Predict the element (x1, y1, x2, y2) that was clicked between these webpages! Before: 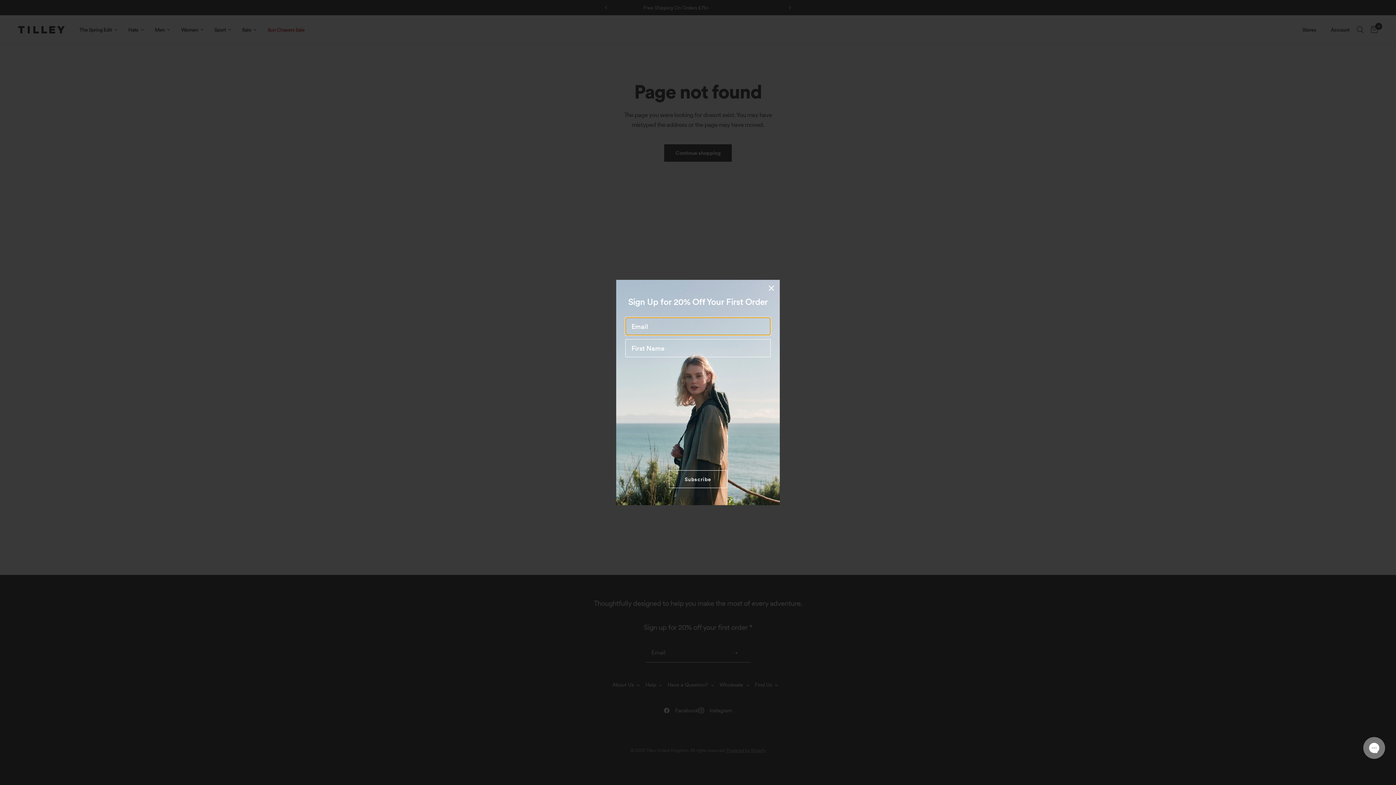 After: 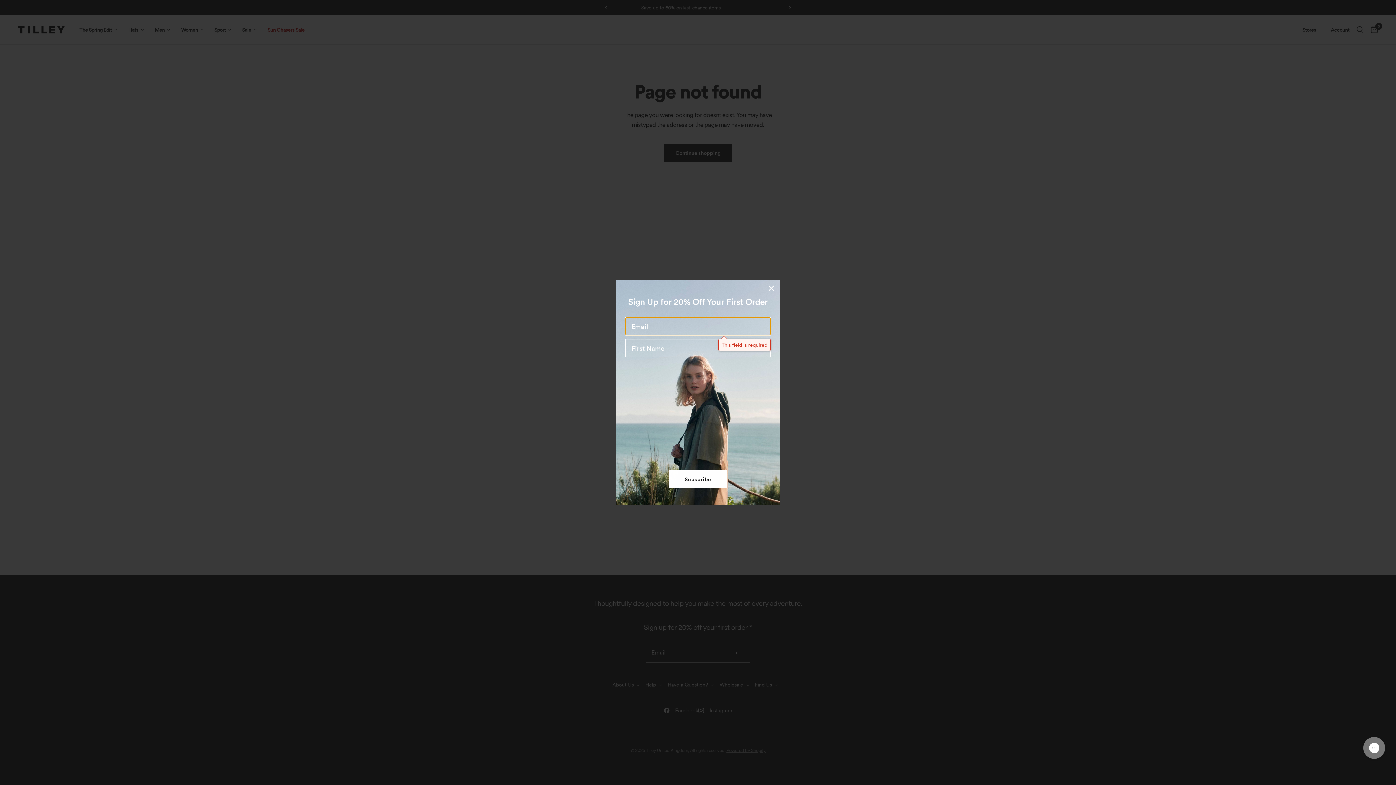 Action: bbox: (669, 493, 727, 510) label: Subscribe